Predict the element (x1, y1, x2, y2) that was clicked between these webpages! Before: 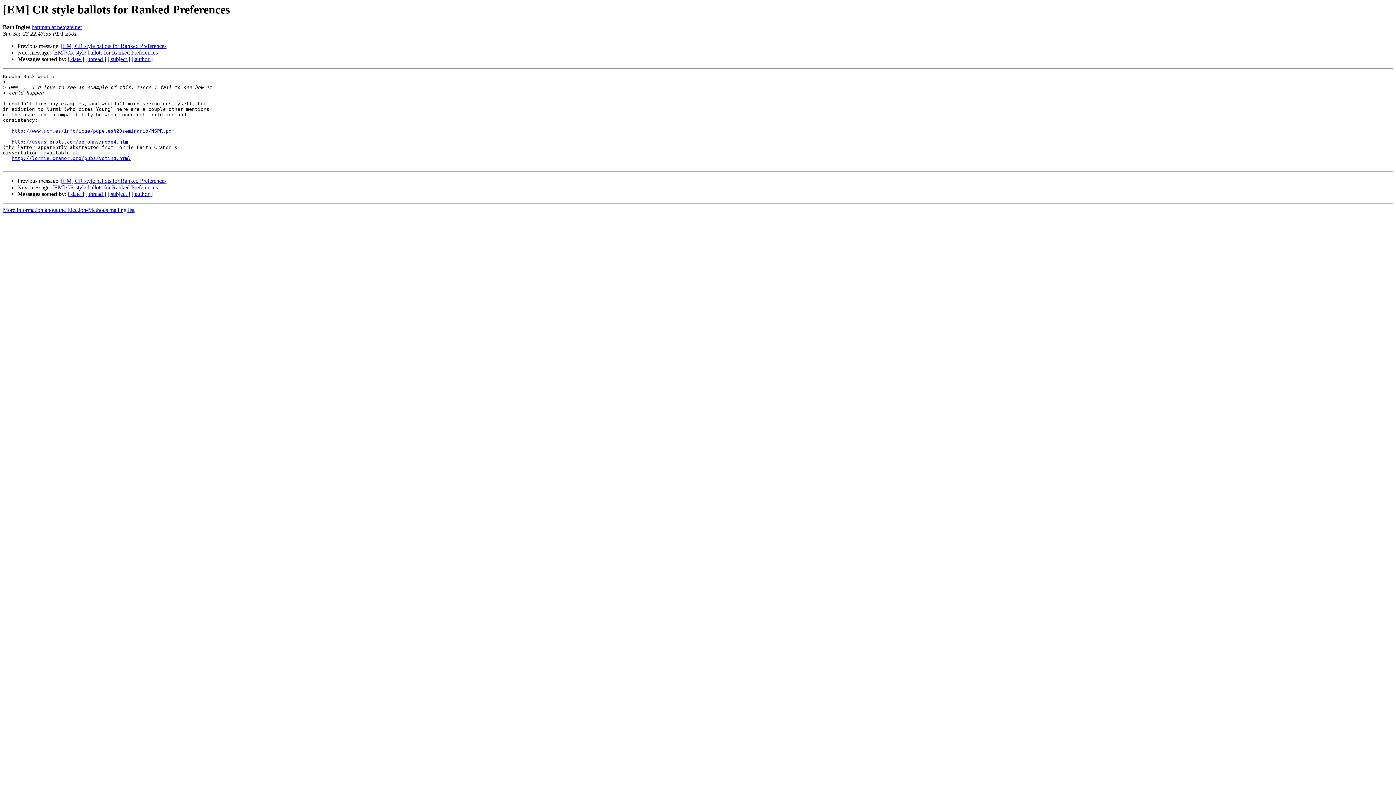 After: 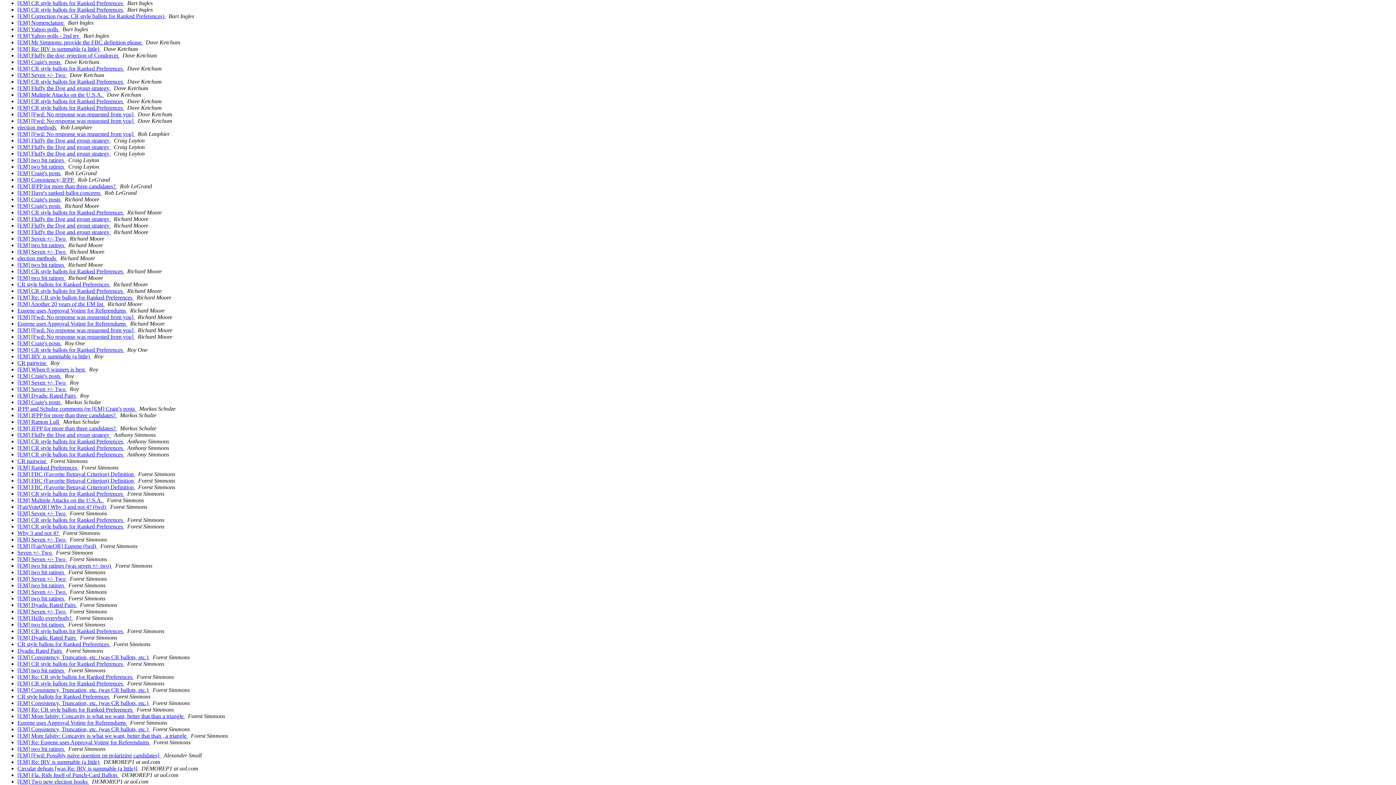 Action: label: [ author ] bbox: (131, 191, 152, 197)